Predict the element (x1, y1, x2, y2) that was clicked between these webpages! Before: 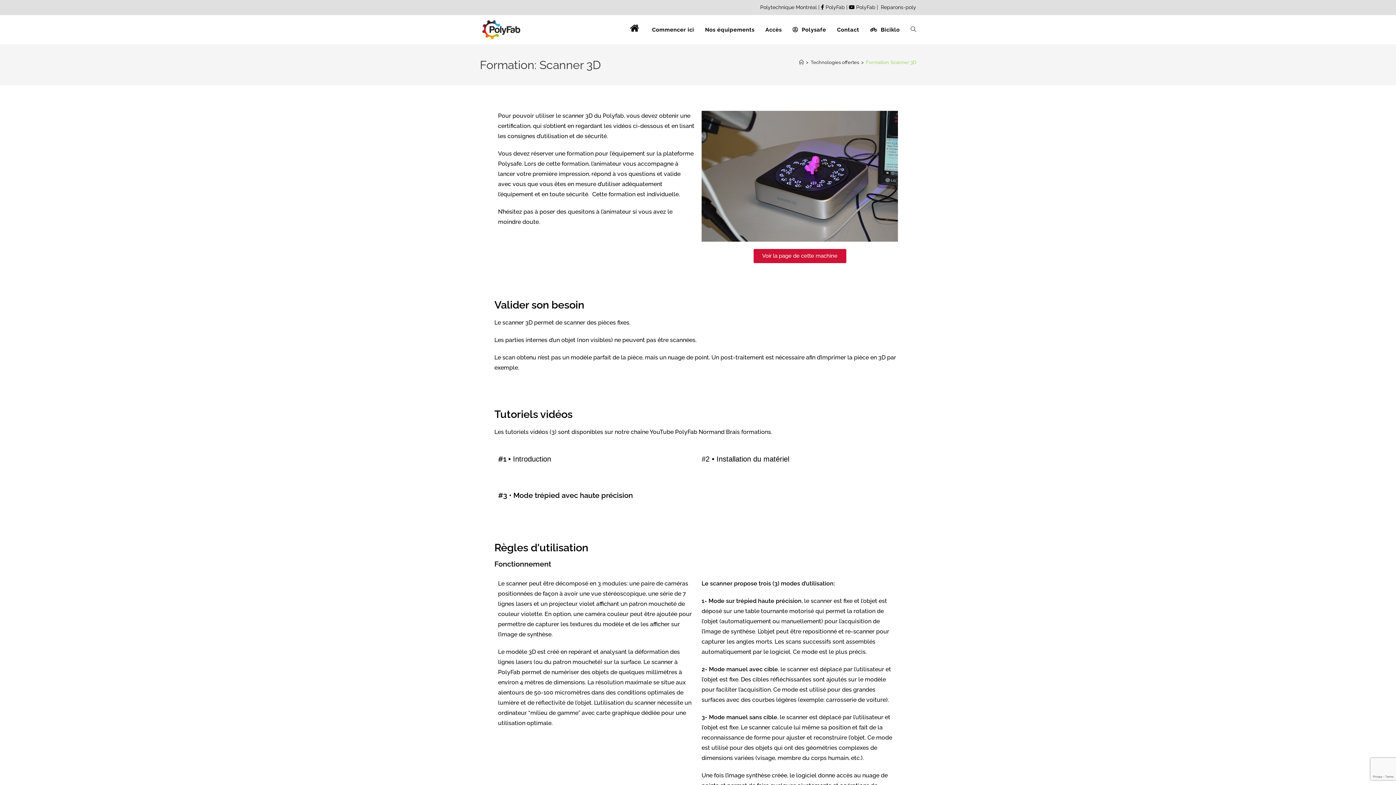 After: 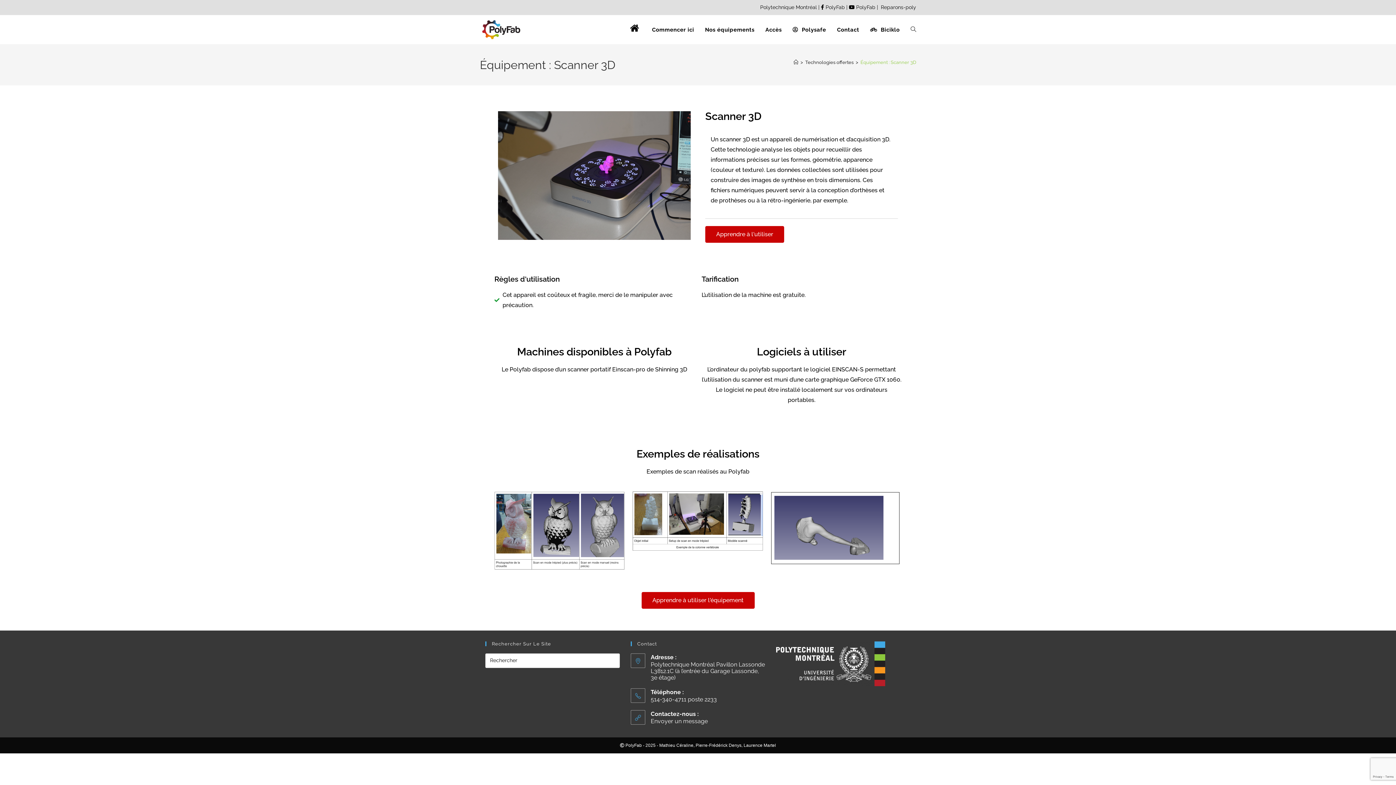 Action: bbox: (753, 249, 846, 263) label: Voir la page de cette machine